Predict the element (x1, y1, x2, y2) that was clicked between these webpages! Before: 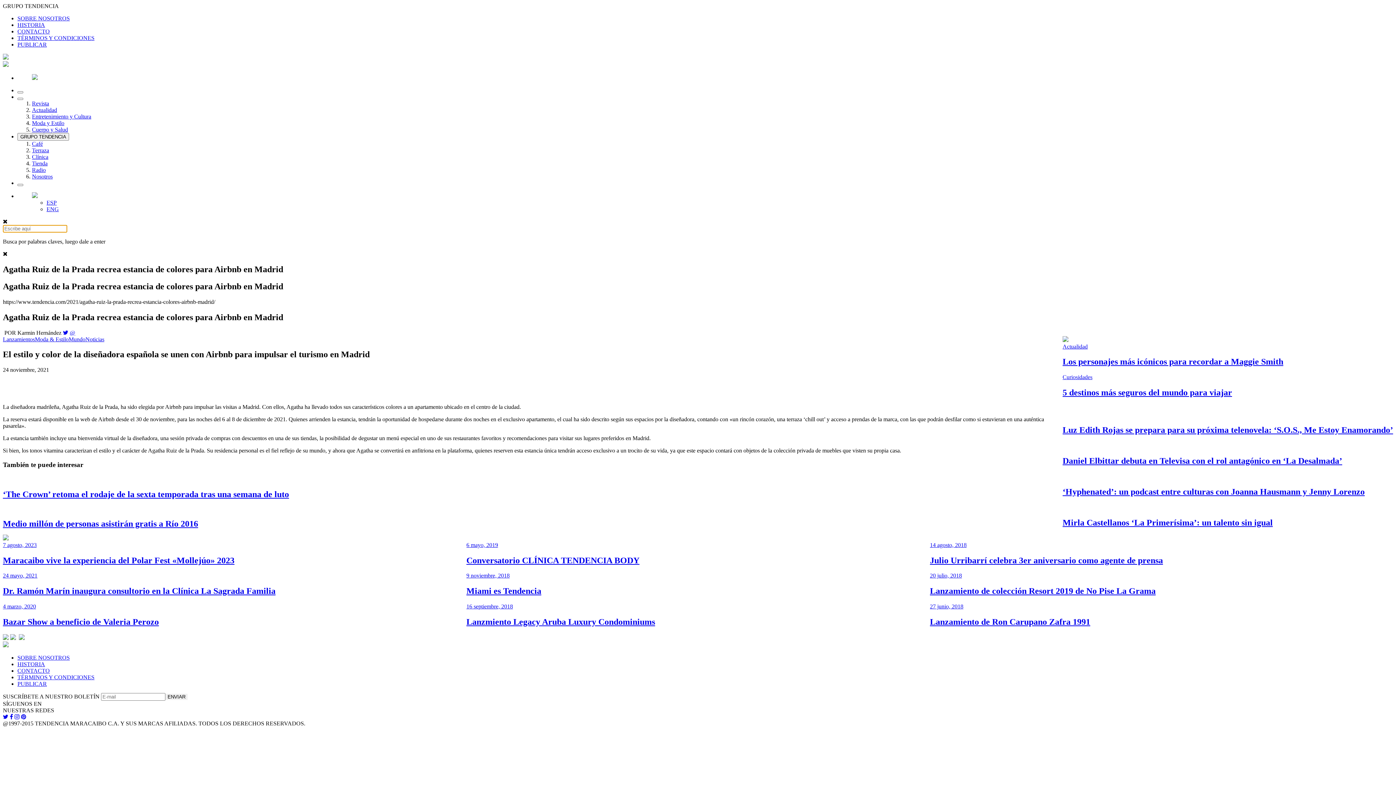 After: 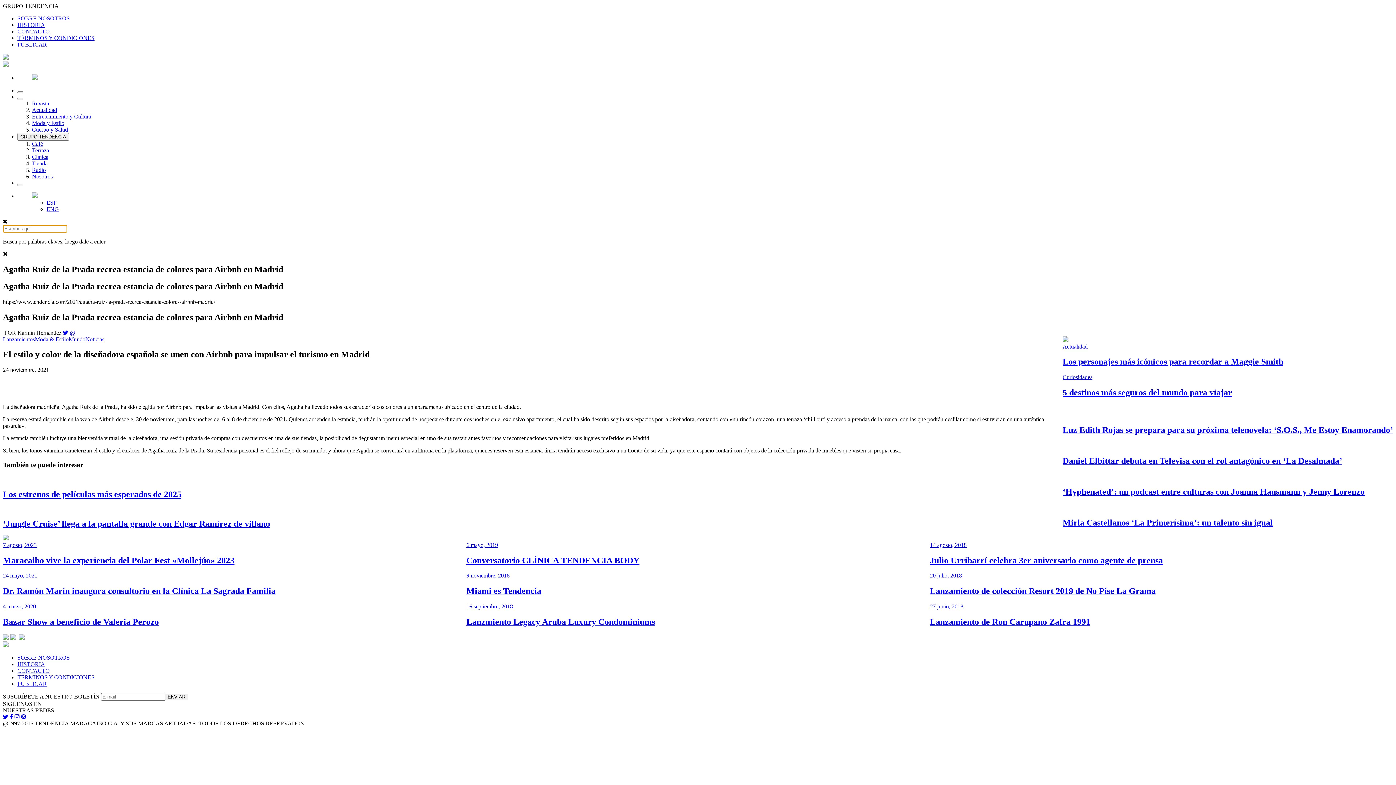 Action: bbox: (165, 694, 187, 700) label: ENVIAR